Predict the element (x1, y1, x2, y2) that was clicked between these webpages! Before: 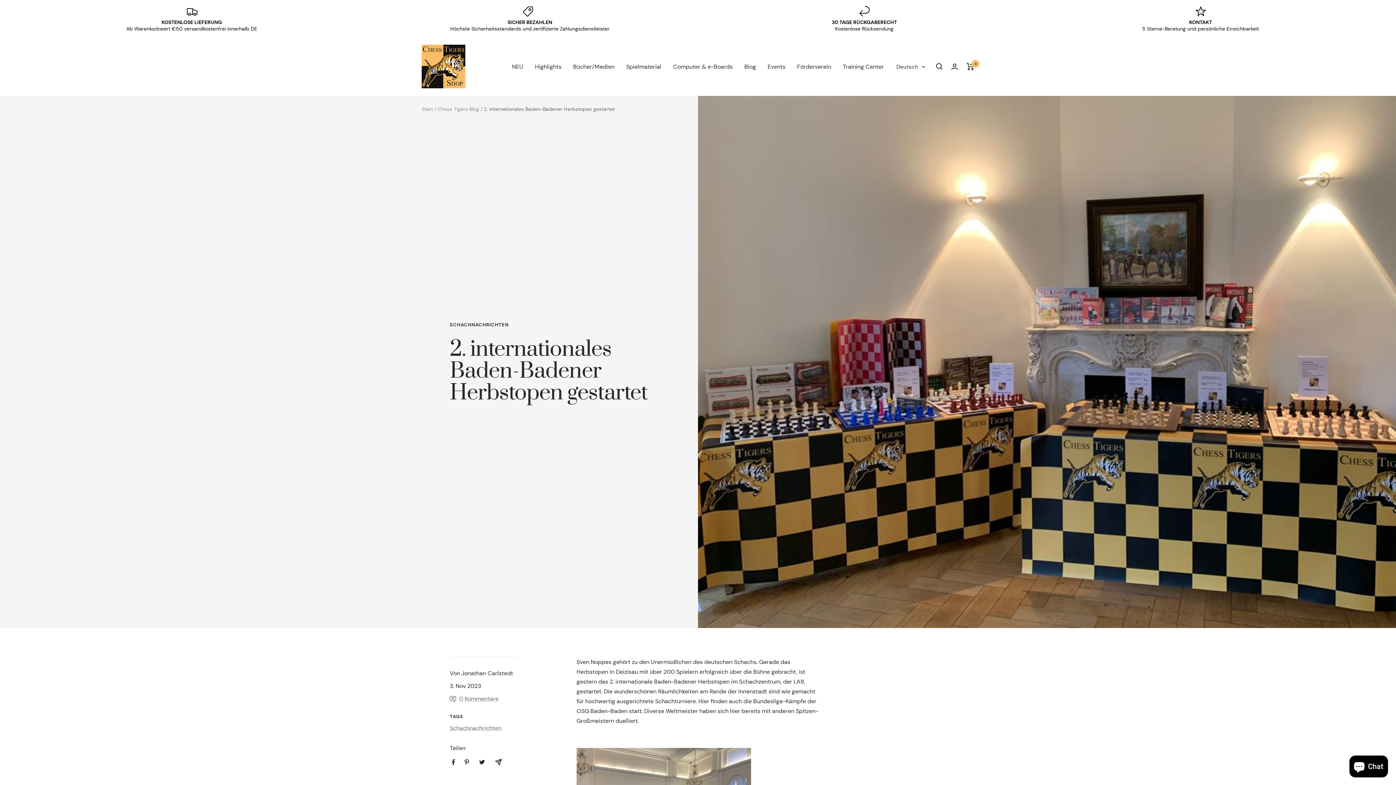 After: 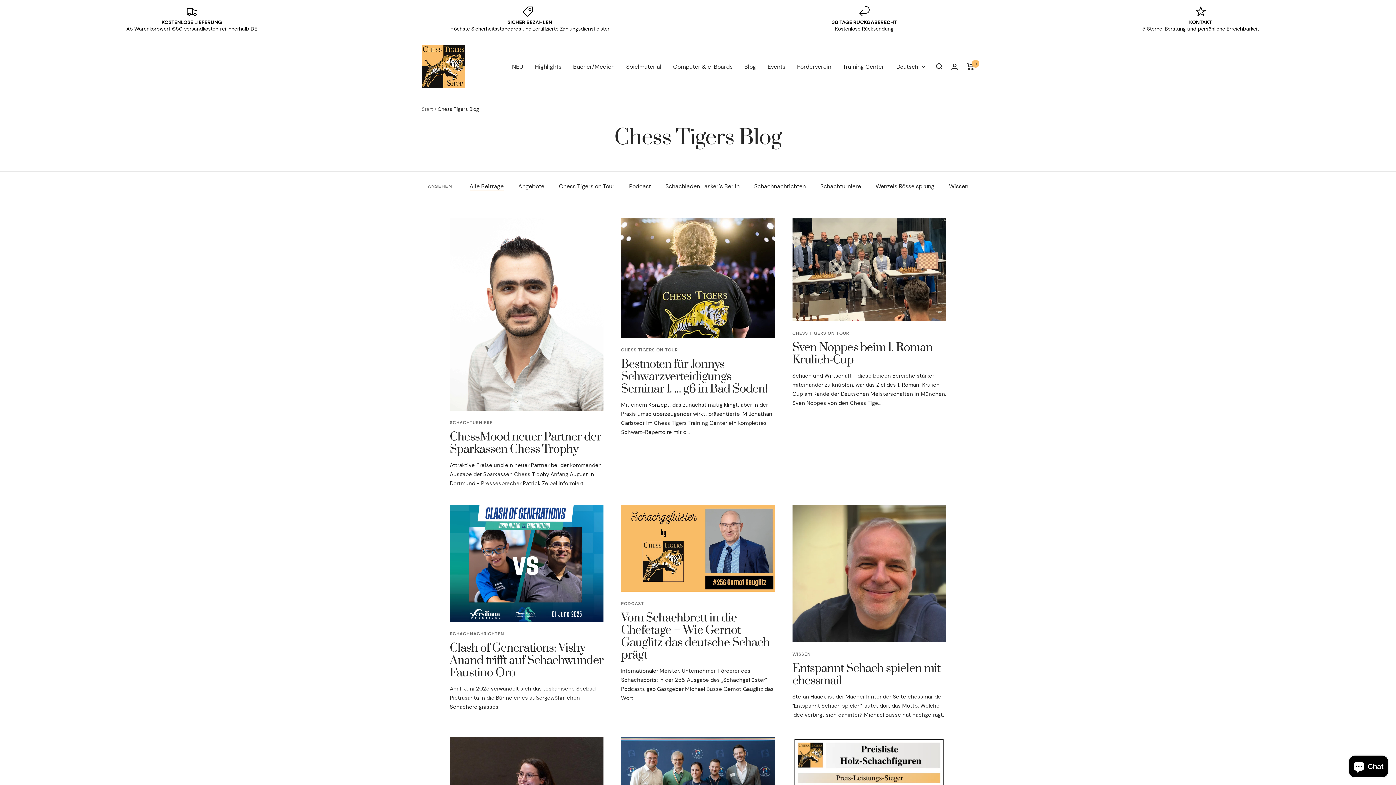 Action: label: Blog bbox: (744, 61, 756, 71)